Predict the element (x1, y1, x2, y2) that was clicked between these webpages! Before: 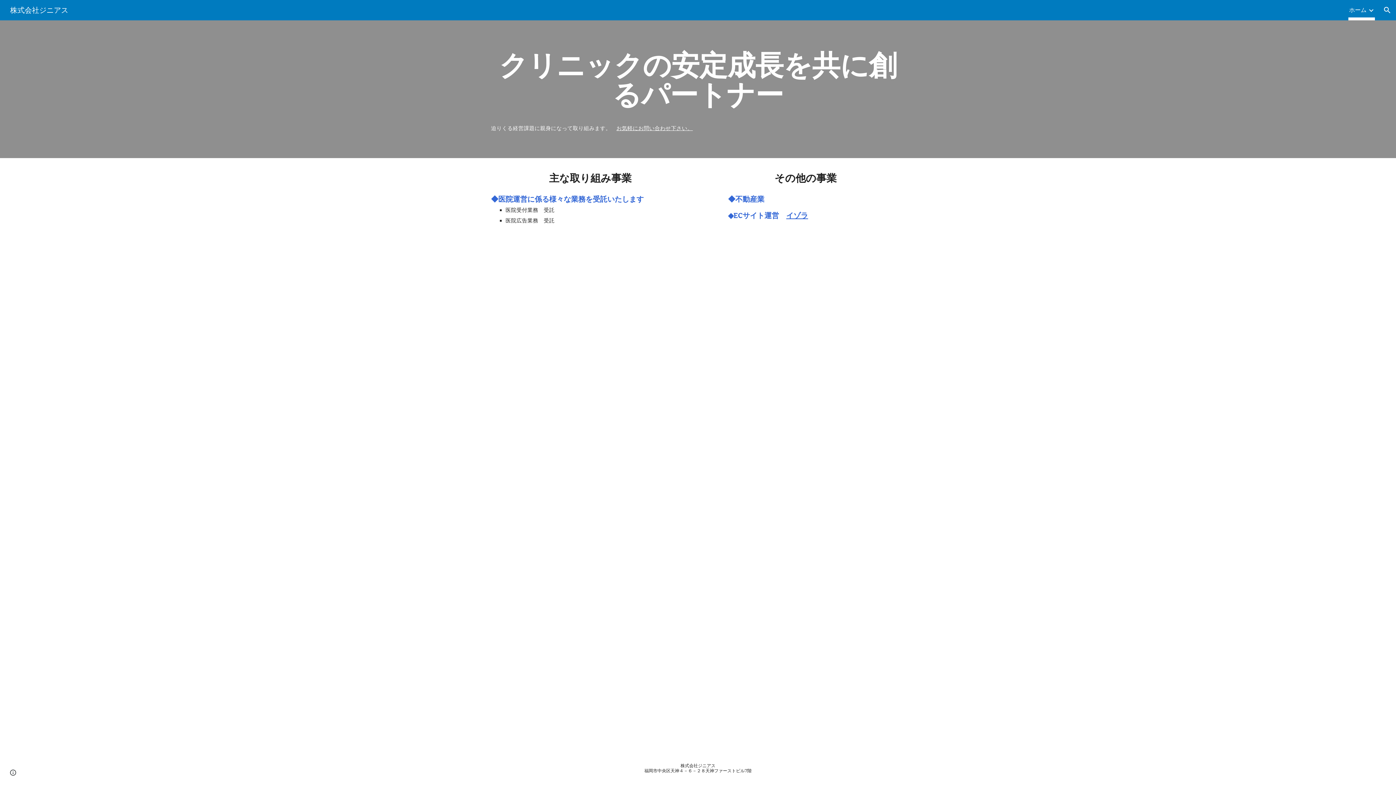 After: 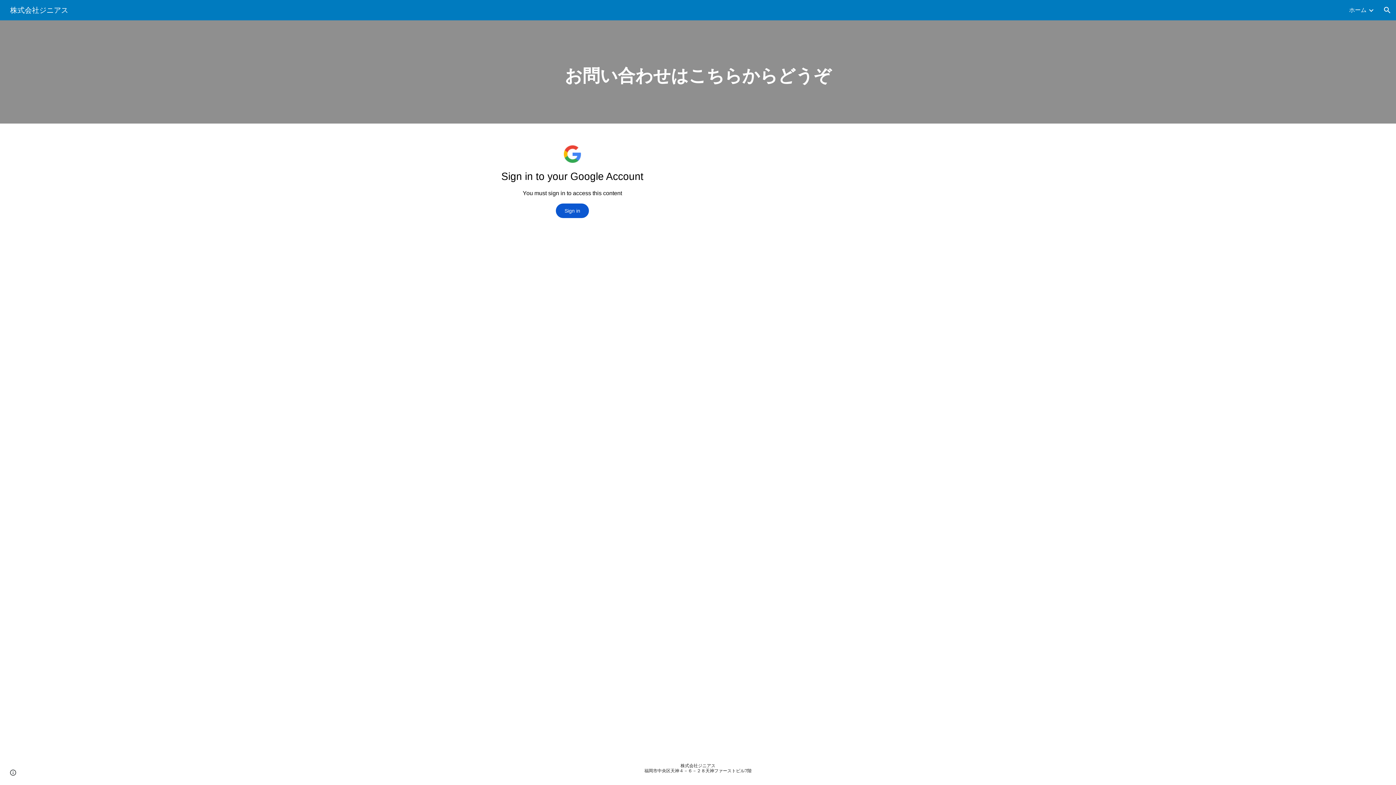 Action: bbox: (616, 125, 693, 131) label: お気軽にお問い合わせ下さい。